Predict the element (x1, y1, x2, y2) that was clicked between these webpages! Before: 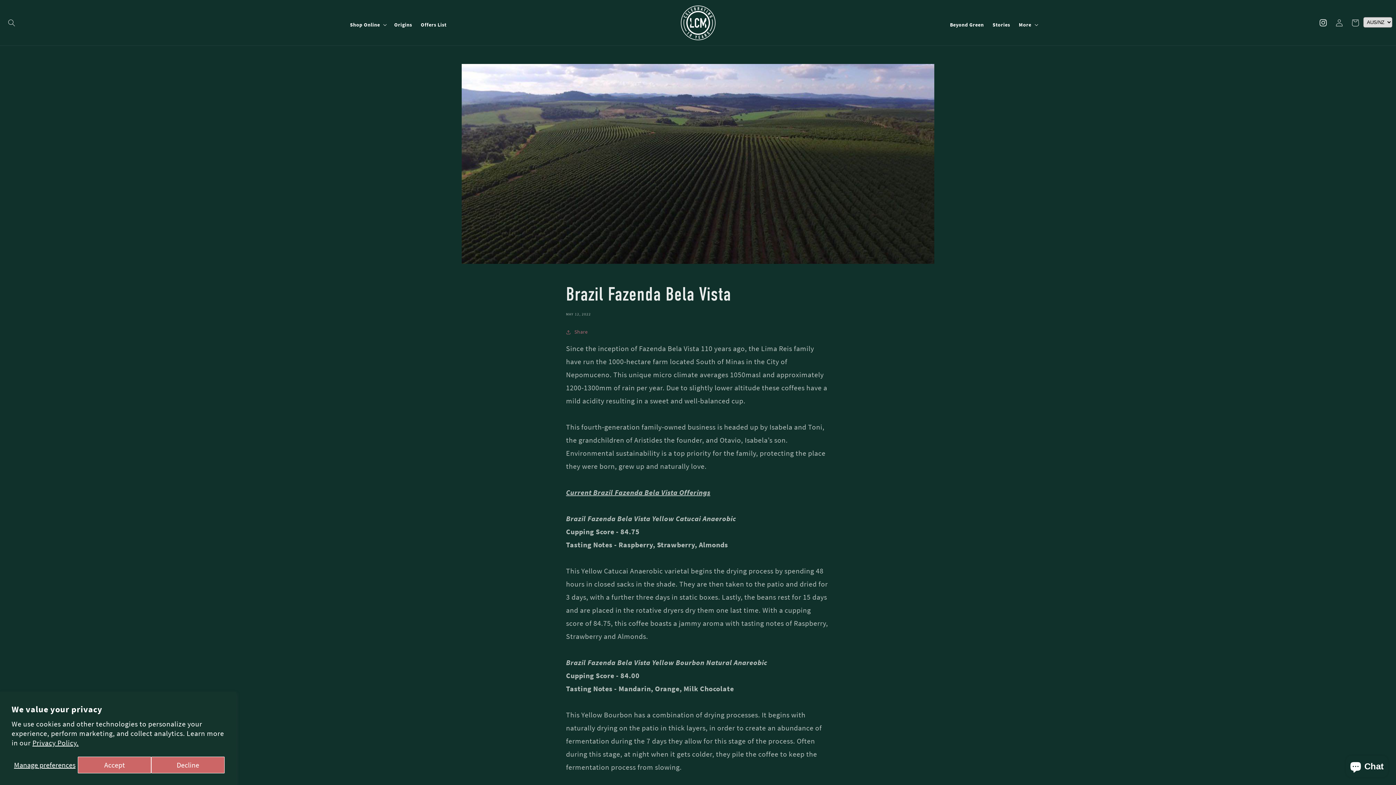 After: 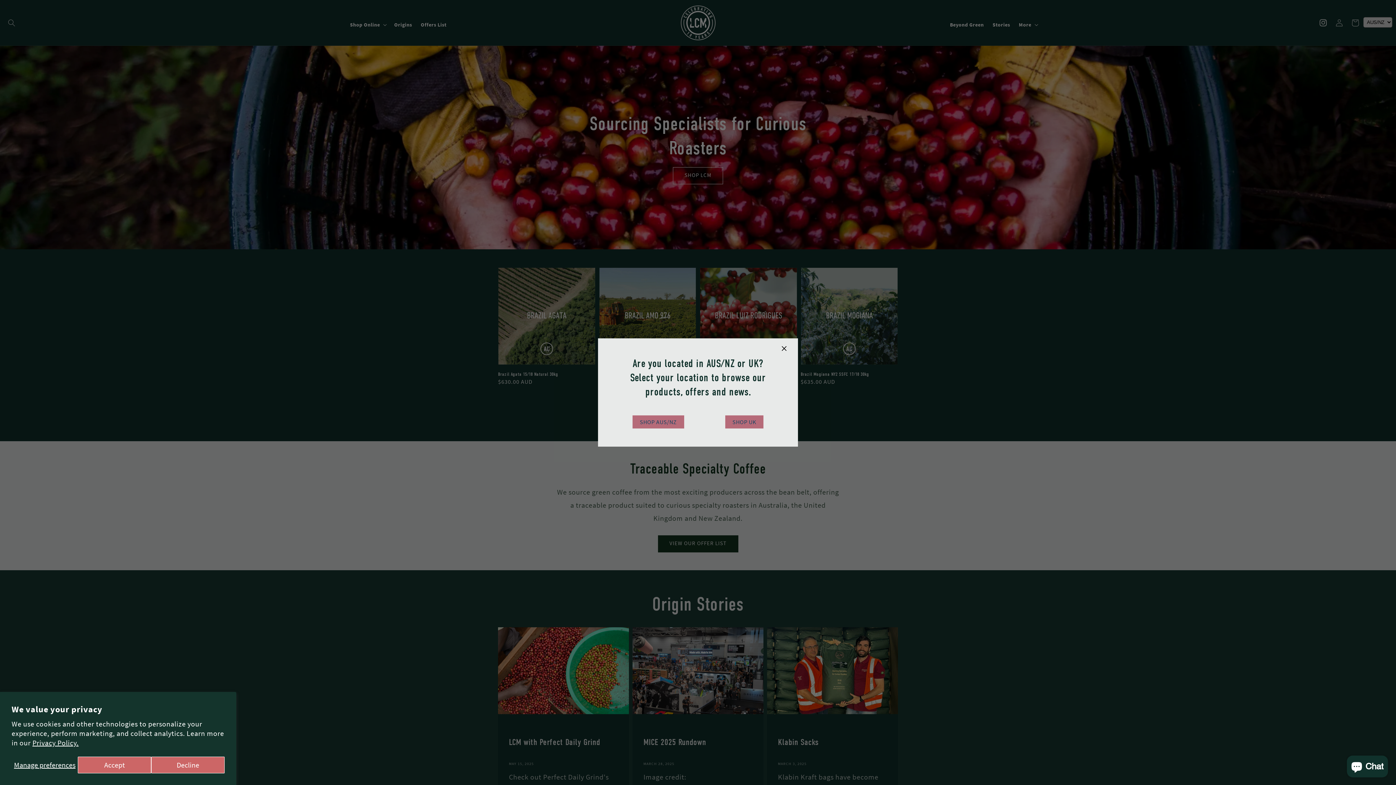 Action: bbox: (675, 0, 720, 45)